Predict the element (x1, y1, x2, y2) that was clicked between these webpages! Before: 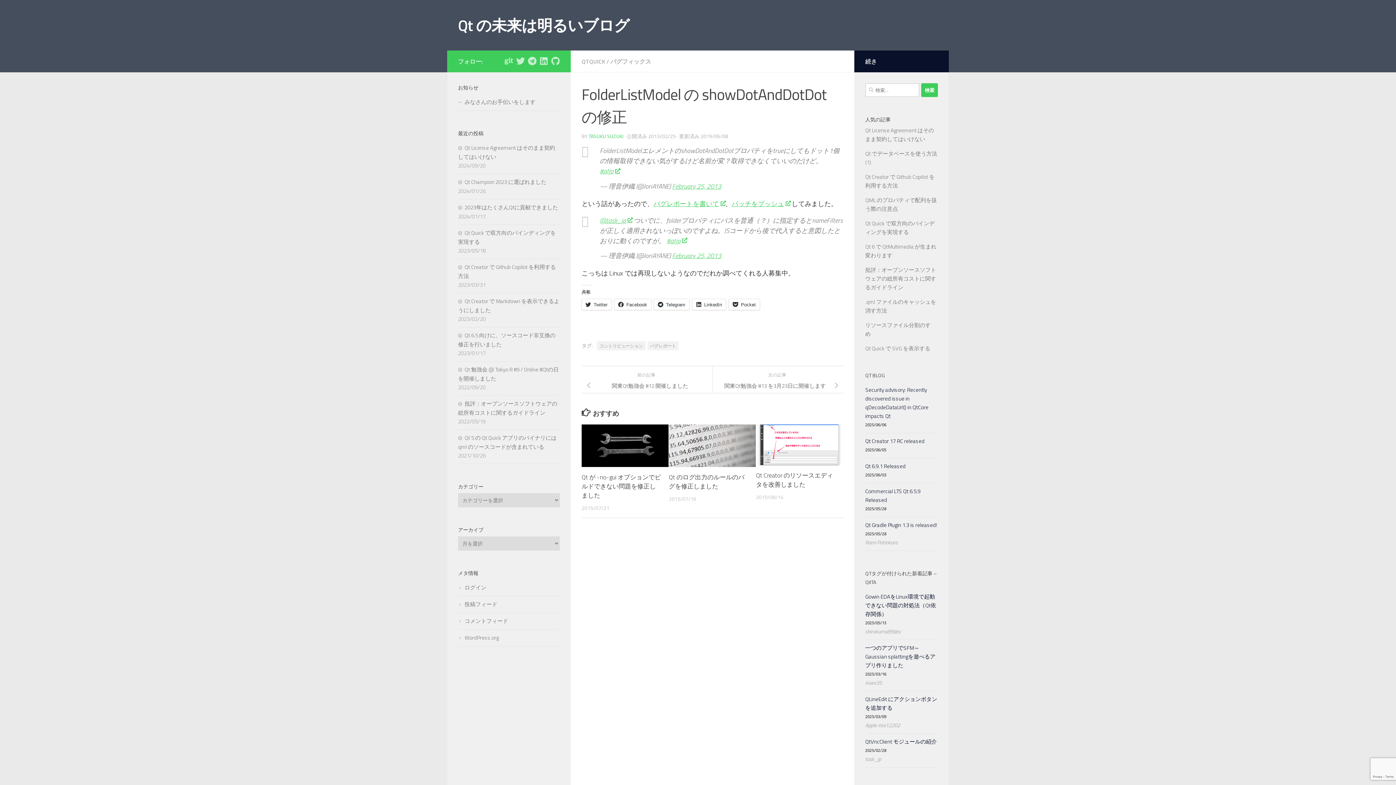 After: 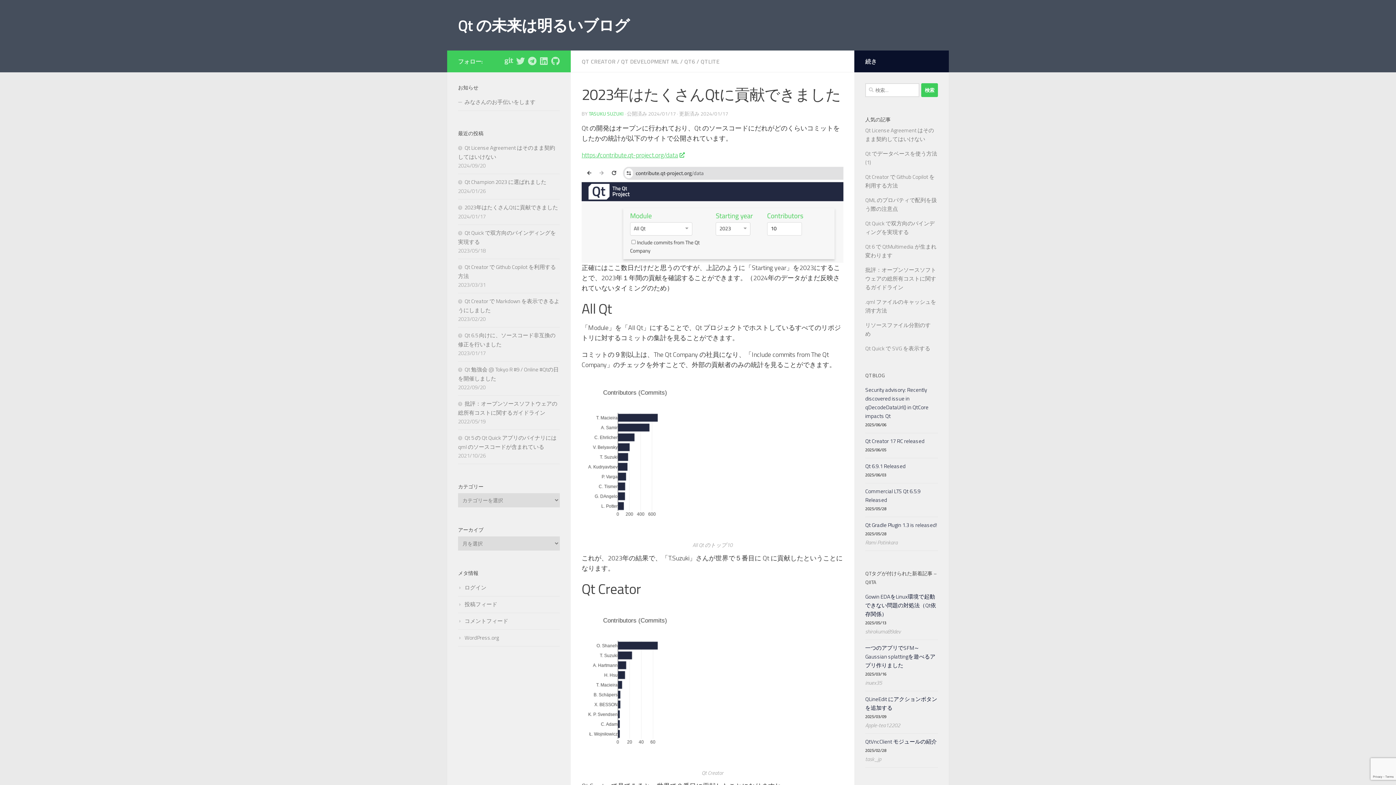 Action: label: 2023年はたくさんQtに貢献できました bbox: (458, 203, 558, 211)